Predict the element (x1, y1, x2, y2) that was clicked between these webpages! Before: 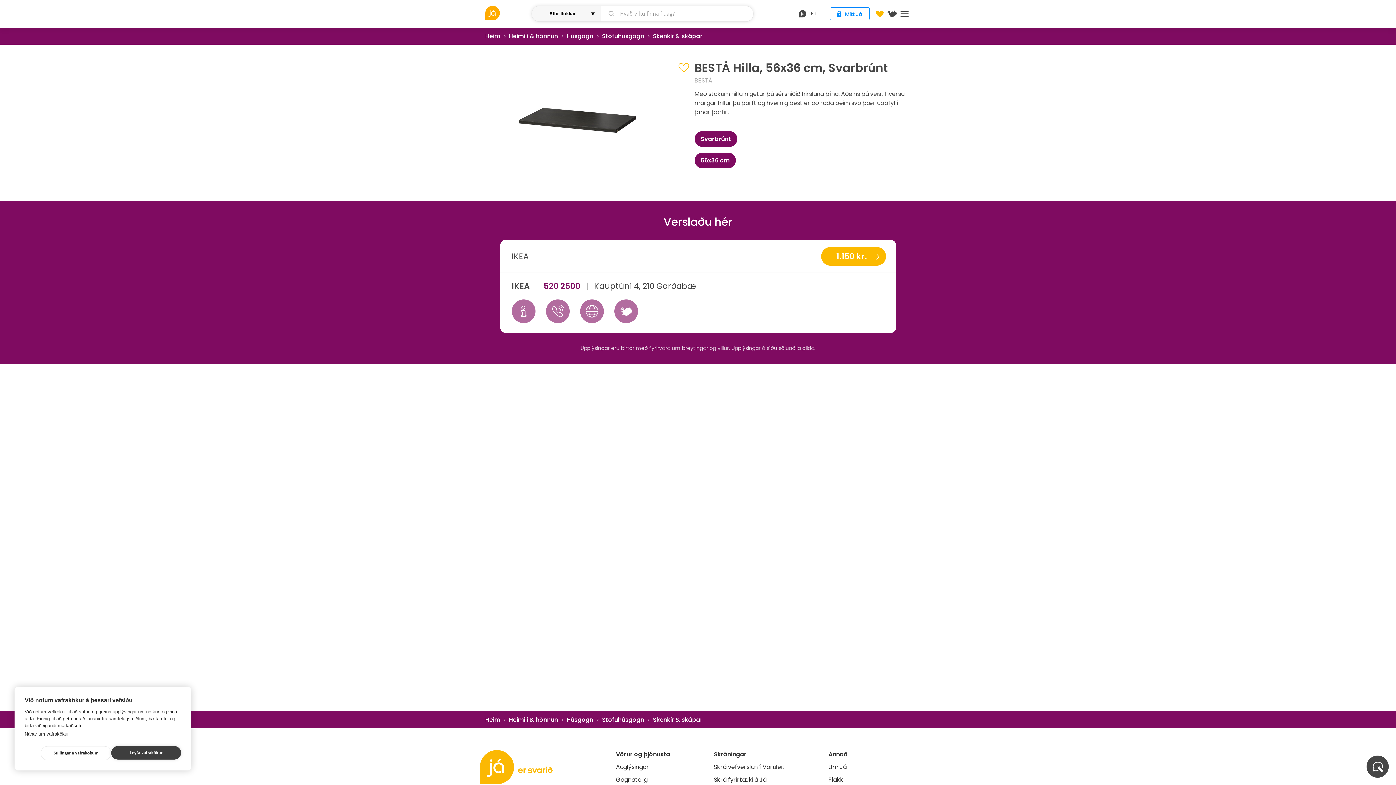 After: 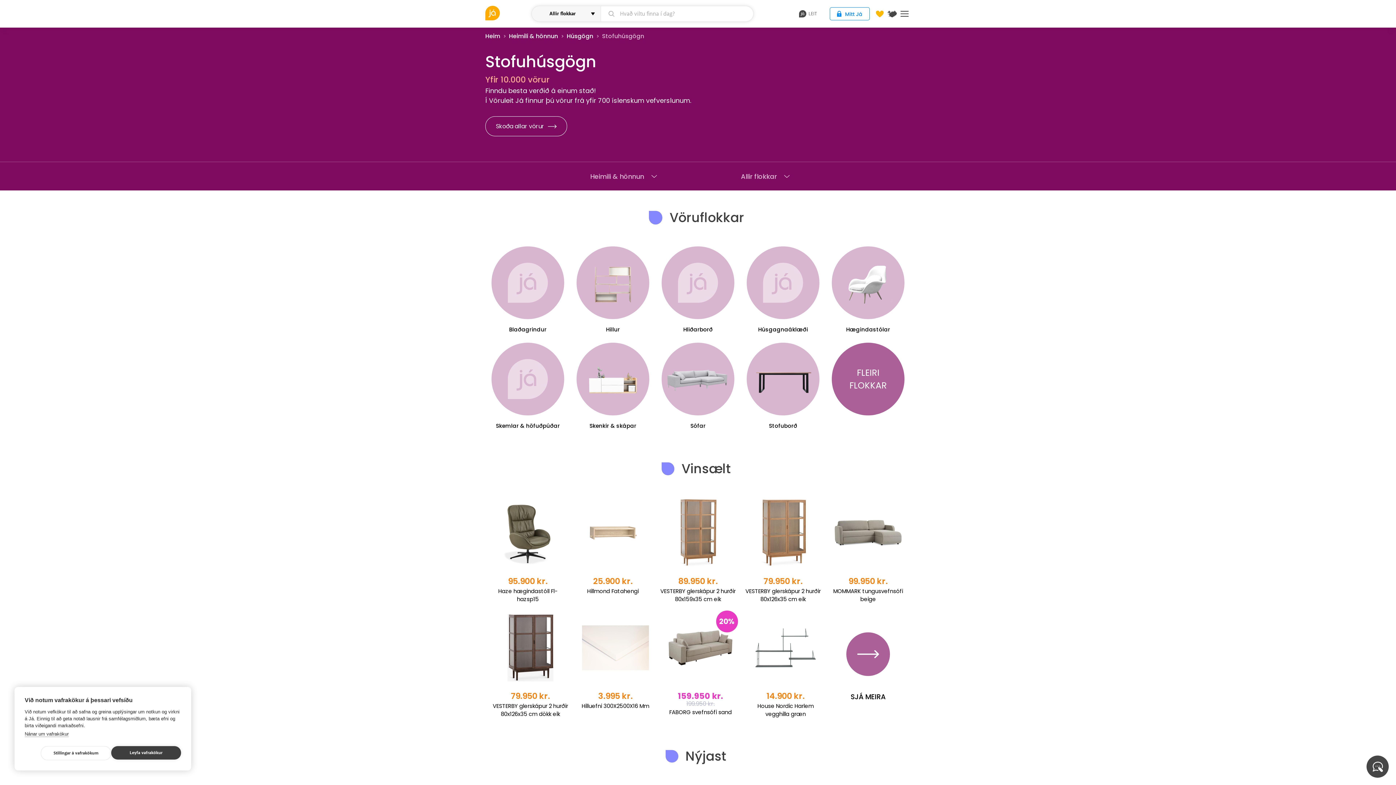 Action: bbox: (602, 716, 644, 724) label: Stofuhúsgögn